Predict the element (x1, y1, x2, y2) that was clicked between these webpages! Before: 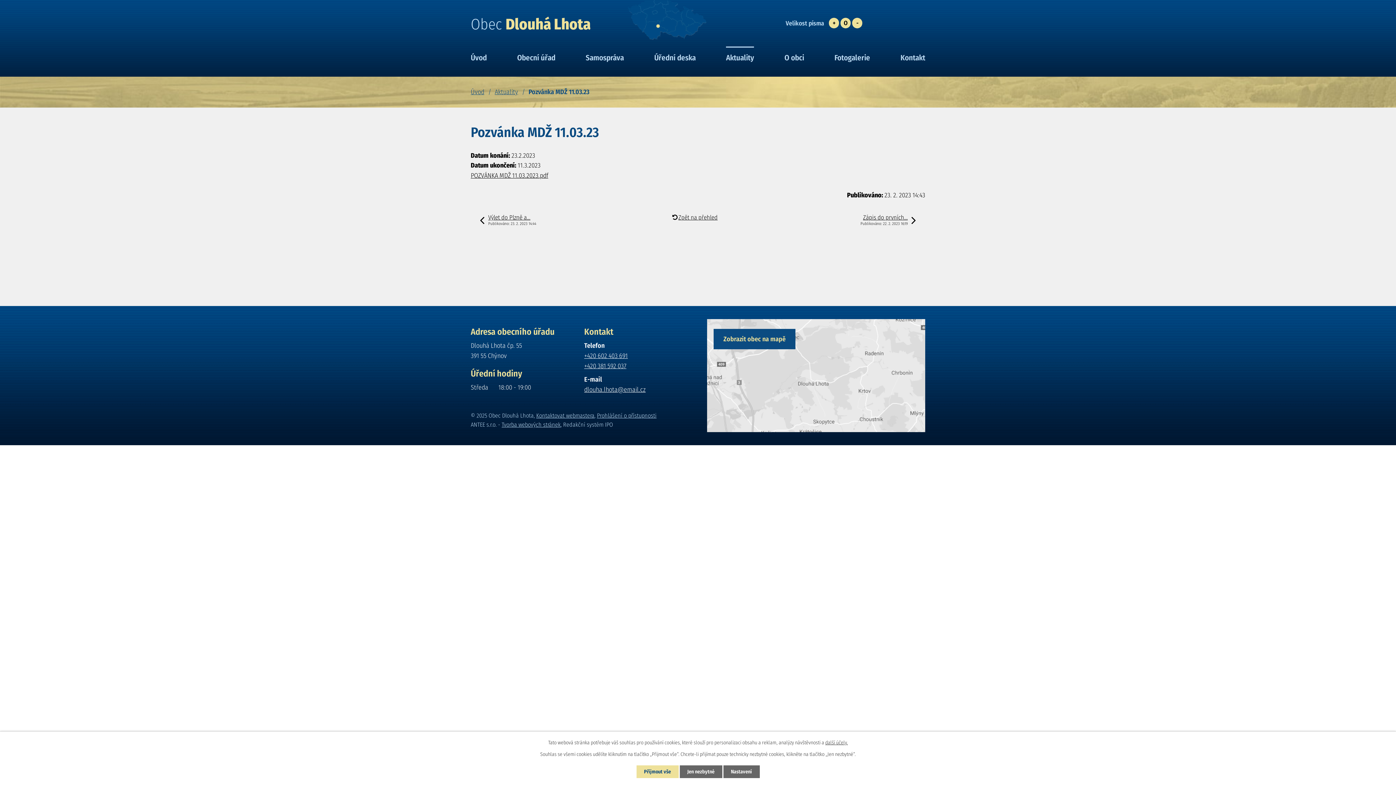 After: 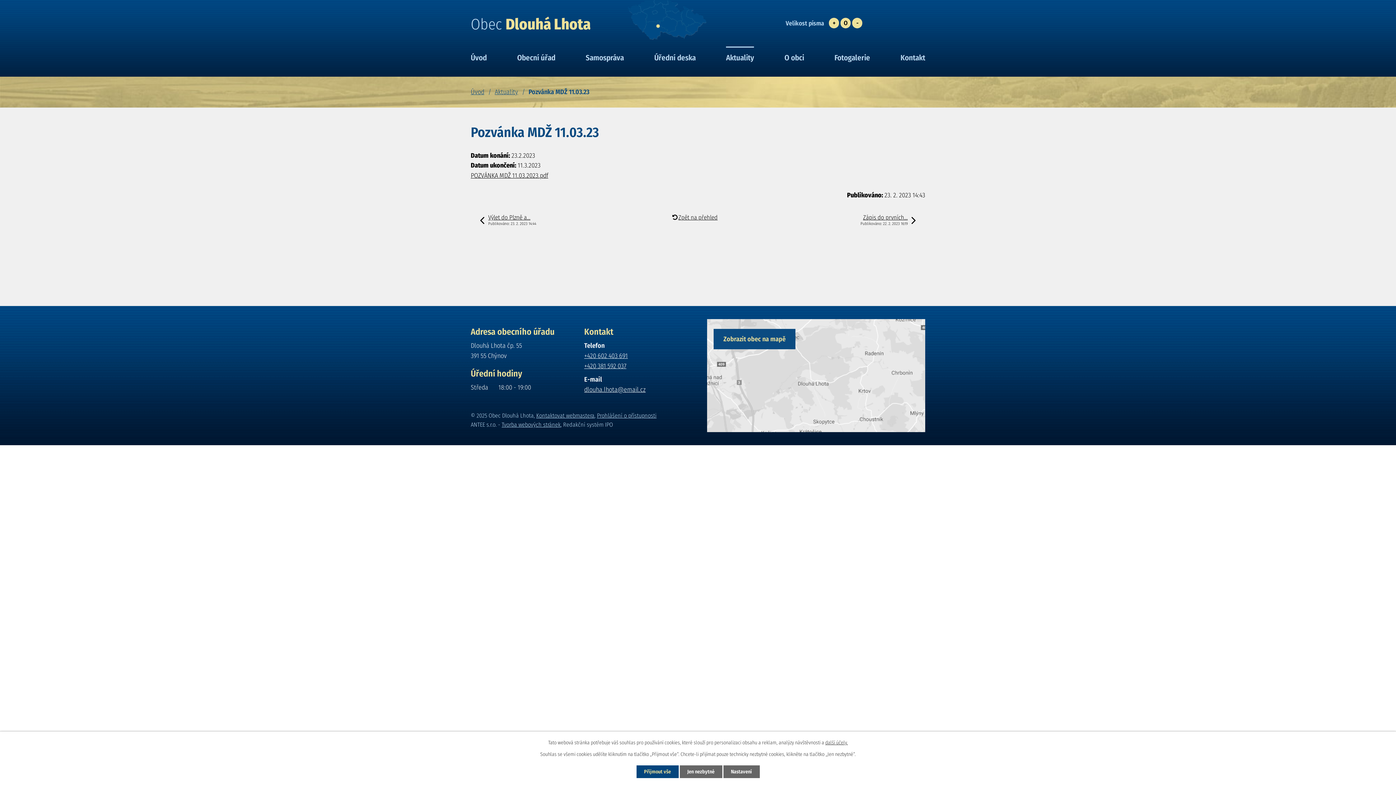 Action: bbox: (636, 765, 678, 778) label: Přijmout vše